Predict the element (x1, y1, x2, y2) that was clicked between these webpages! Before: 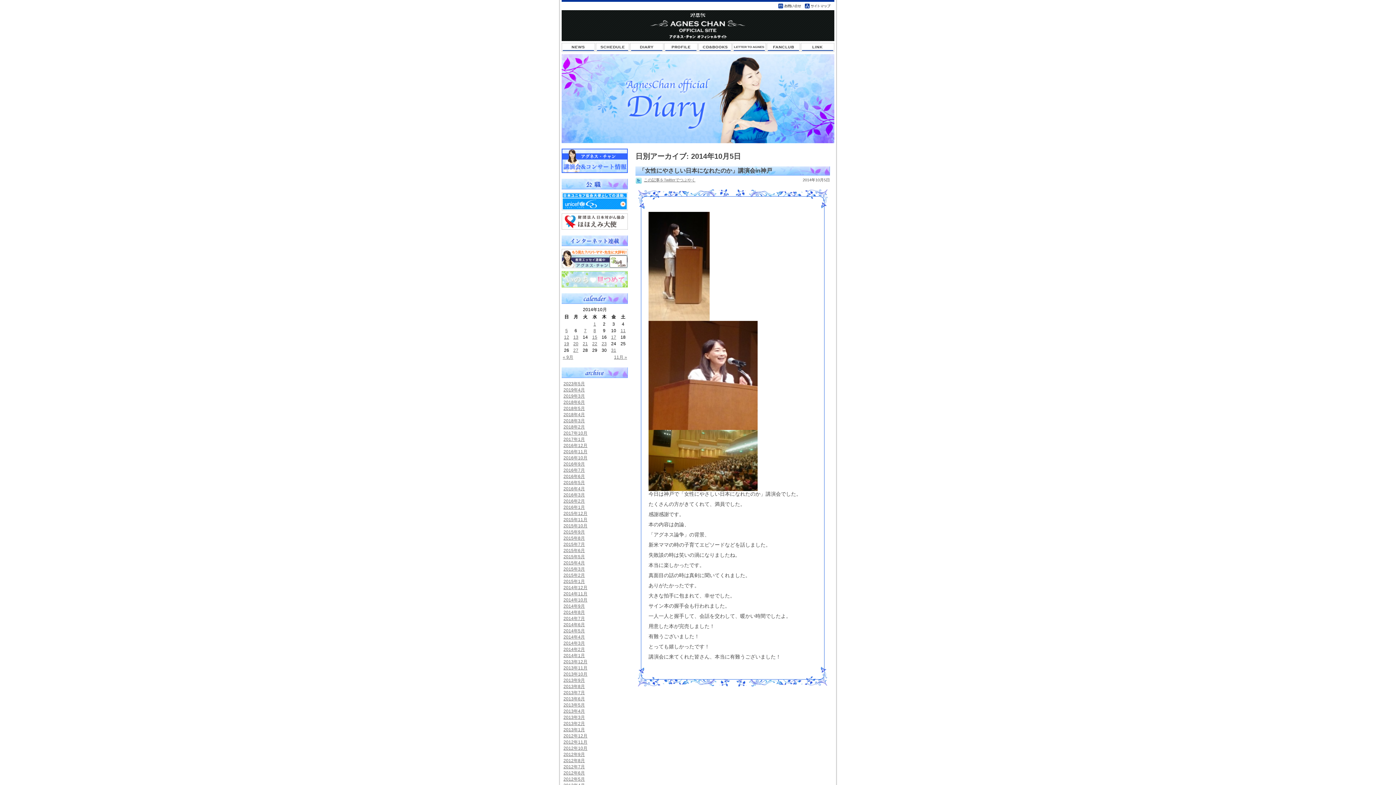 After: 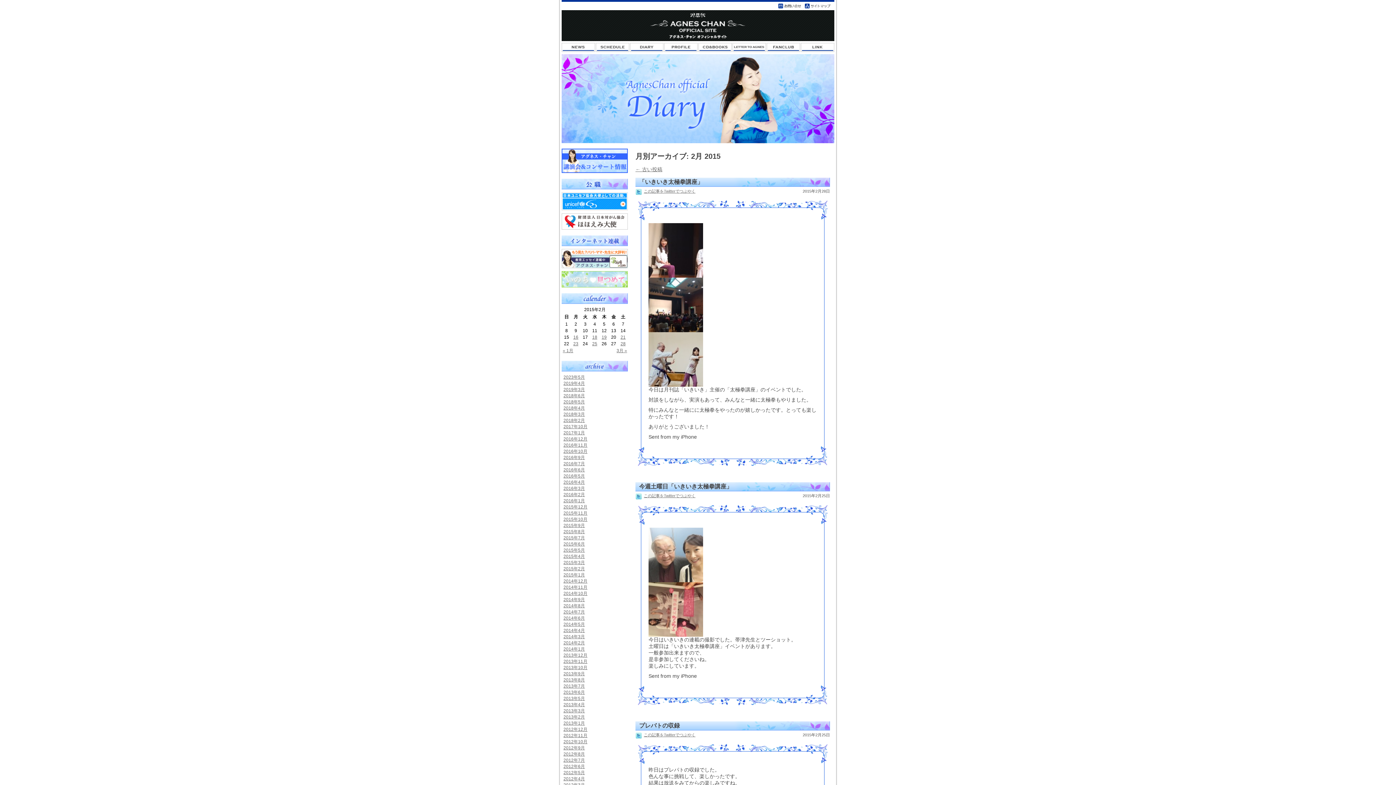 Action: bbox: (561, 571, 585, 578) label: 2015年2月